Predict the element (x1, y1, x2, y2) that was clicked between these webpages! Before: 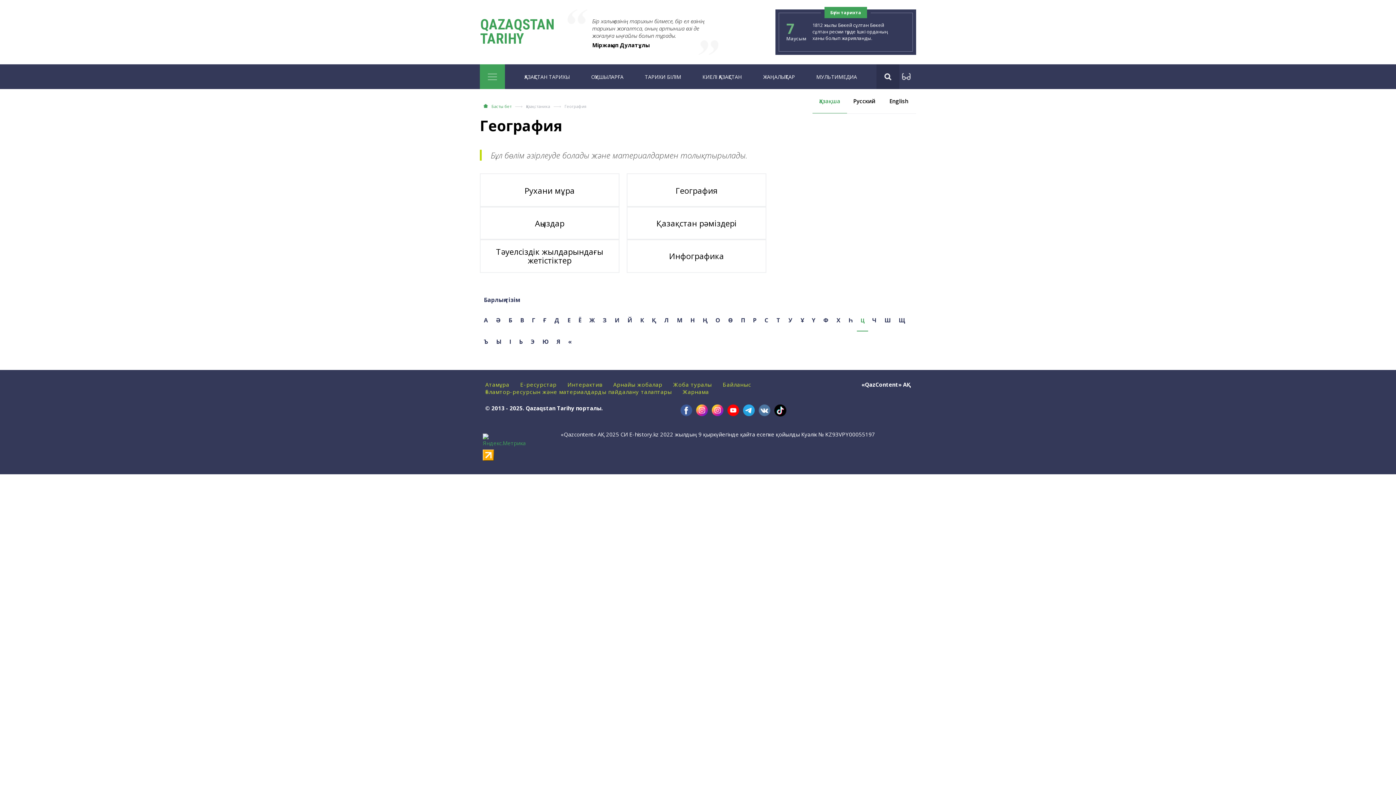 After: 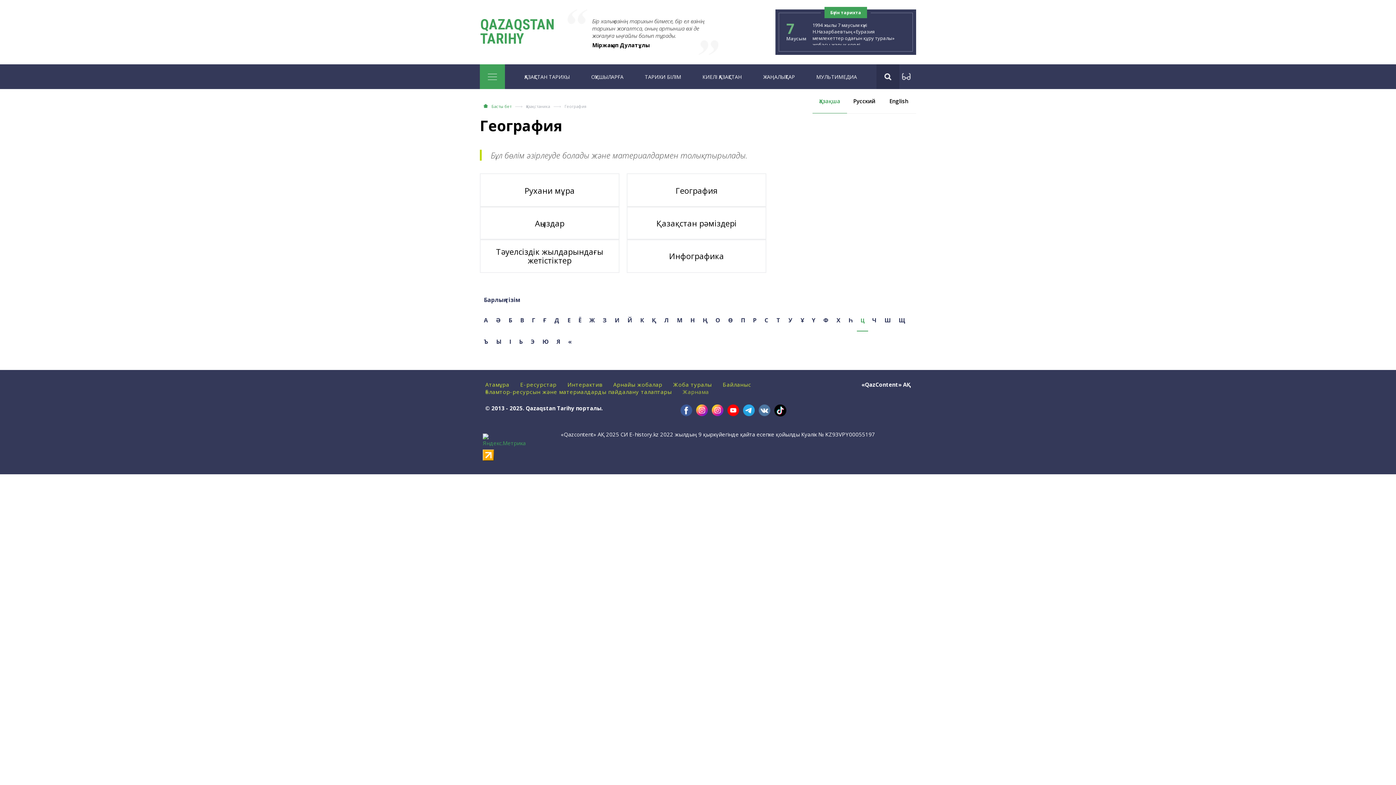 Action: label: Жарнама bbox: (682, 388, 709, 395)